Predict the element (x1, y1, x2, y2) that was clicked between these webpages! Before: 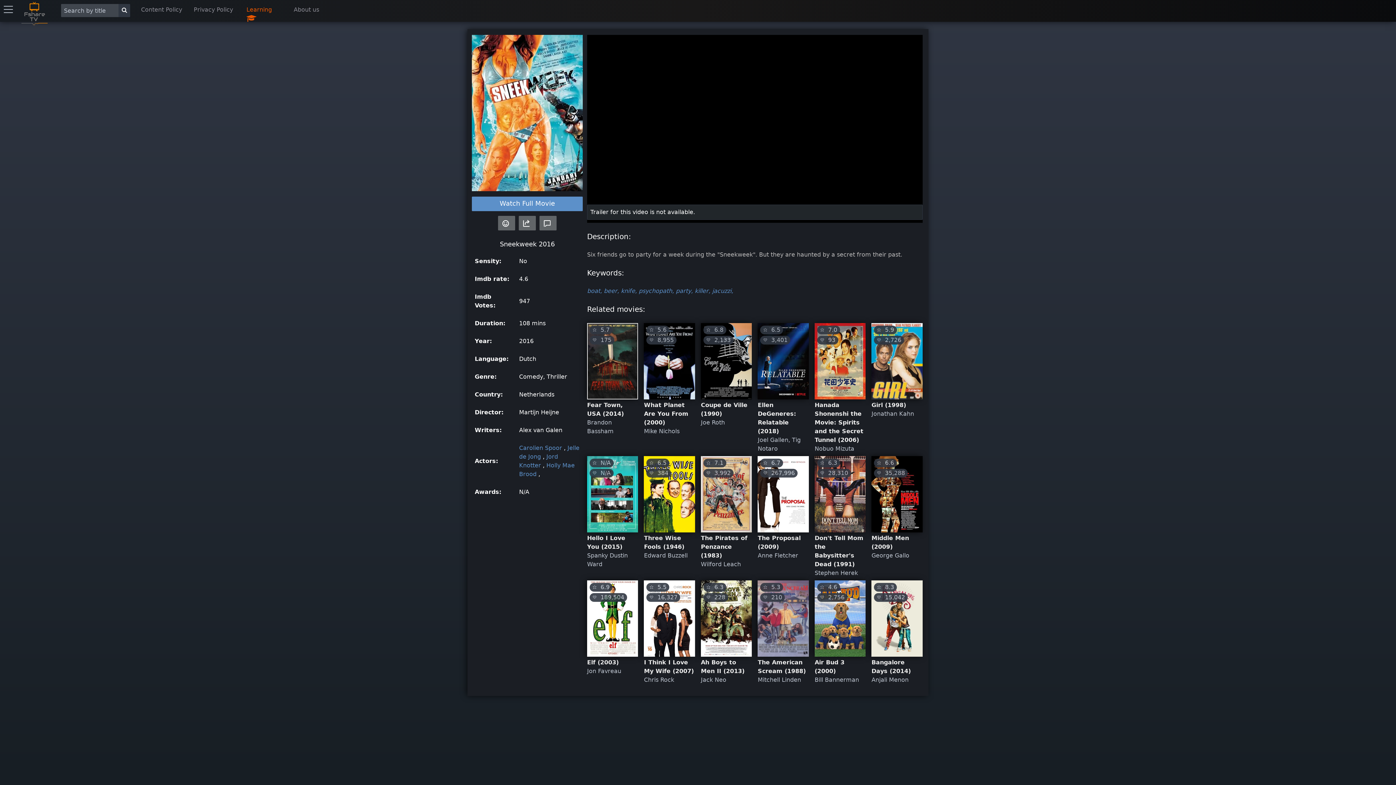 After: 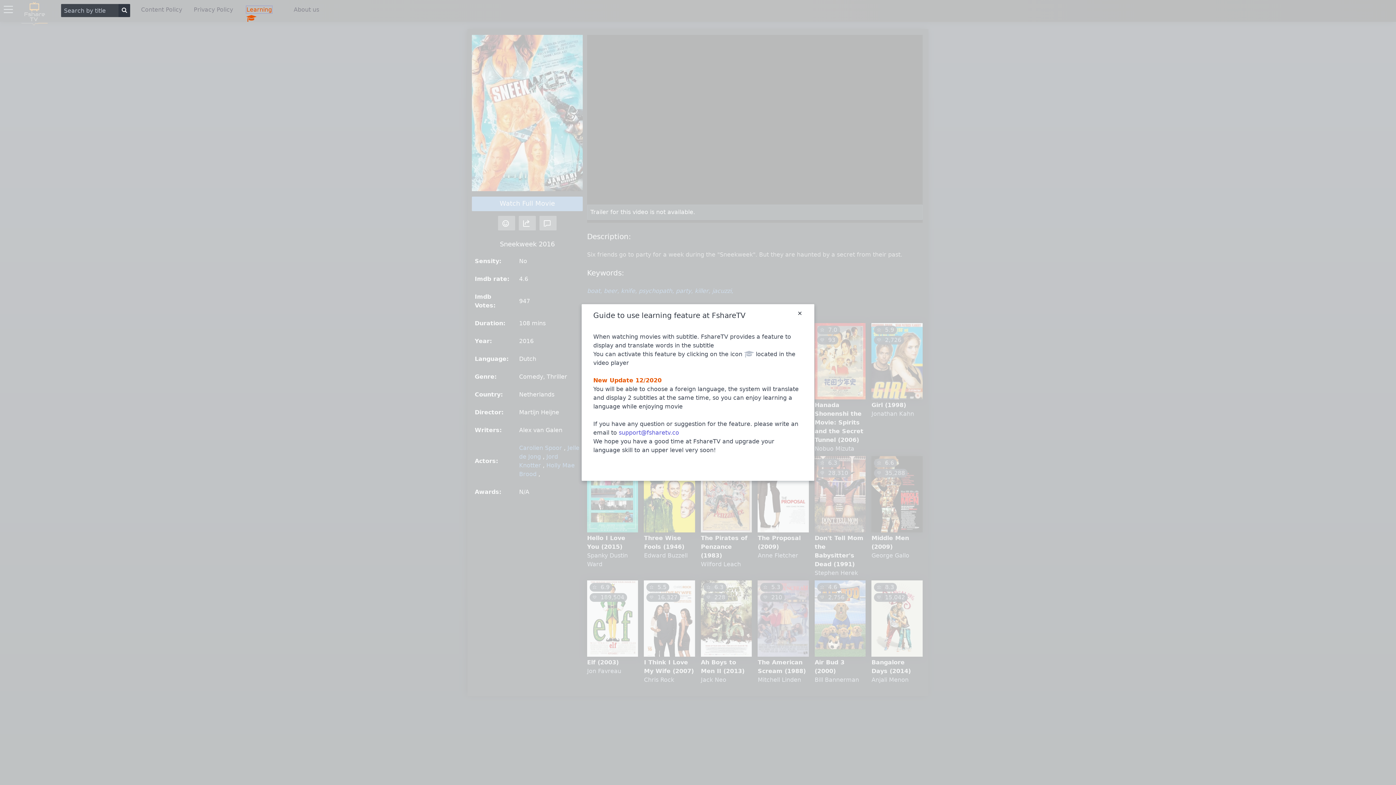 Action: label: Learning  bbox: (246, 6, 272, 13)